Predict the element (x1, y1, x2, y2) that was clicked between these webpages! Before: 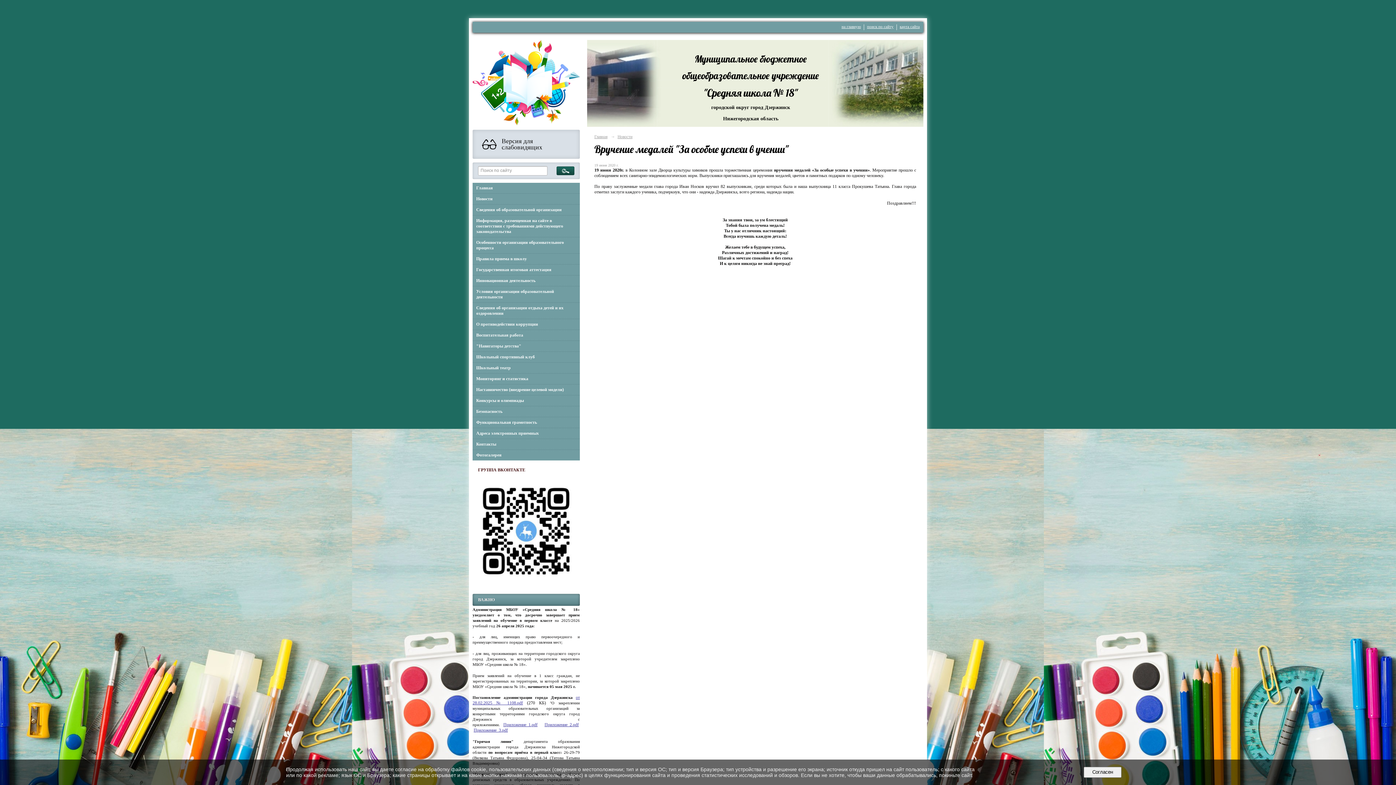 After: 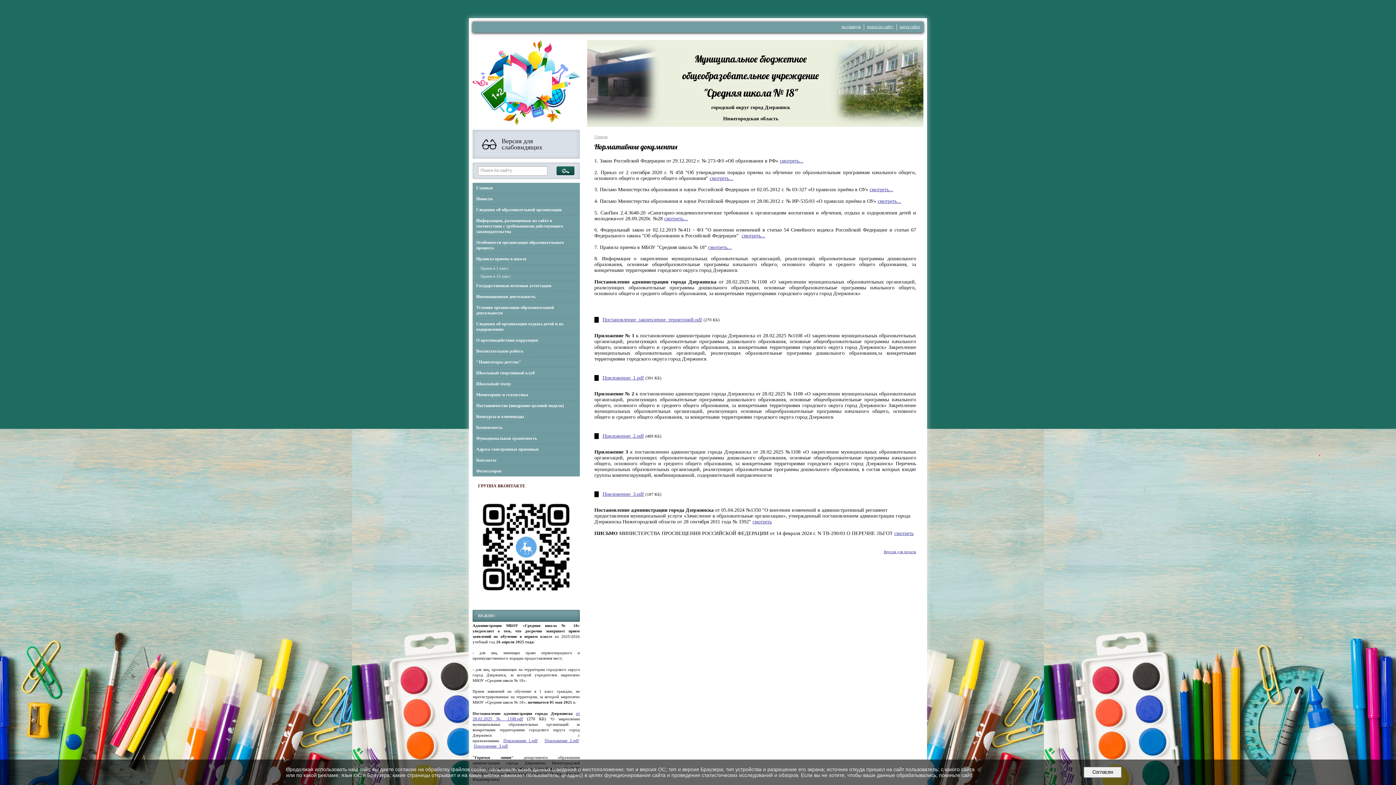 Action: label: Правила приема в школу bbox: (472, 253, 580, 264)